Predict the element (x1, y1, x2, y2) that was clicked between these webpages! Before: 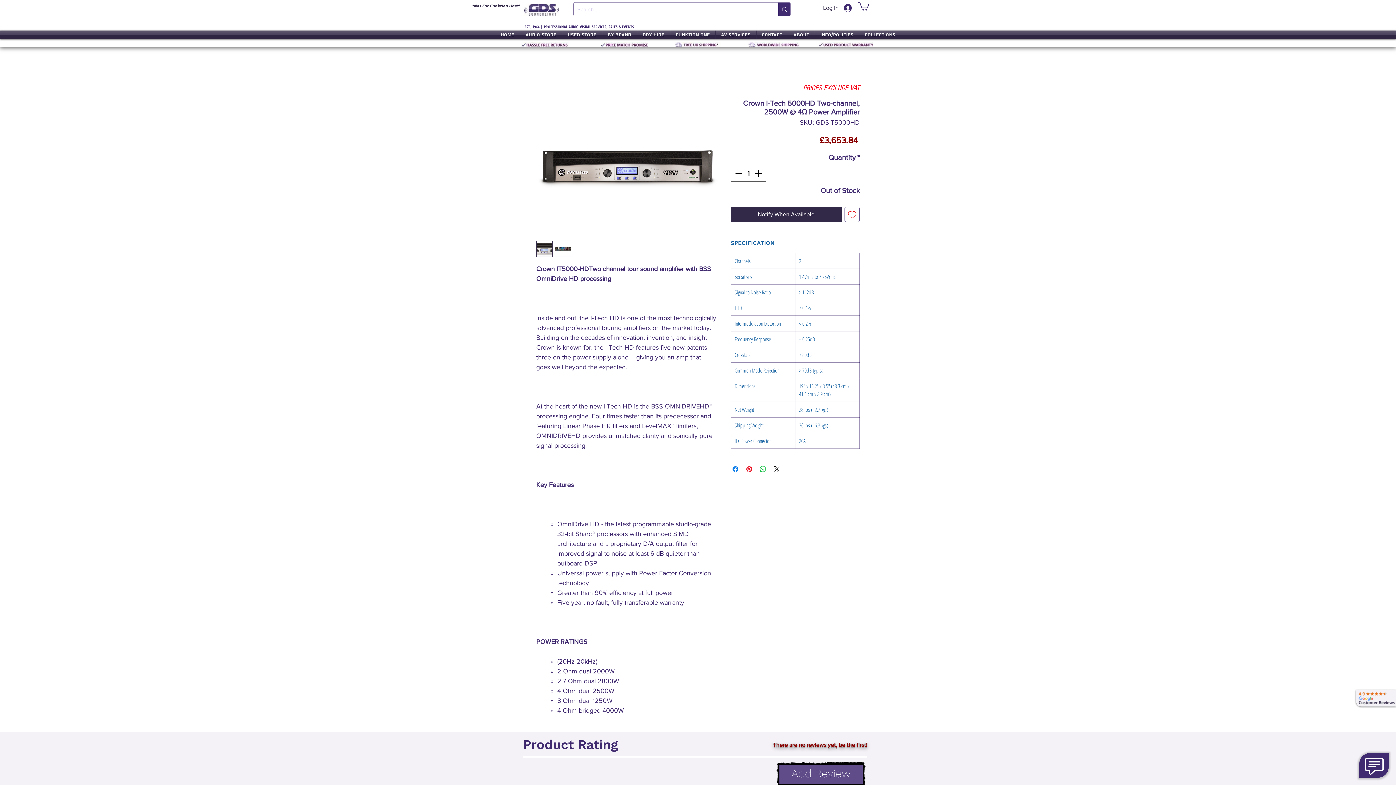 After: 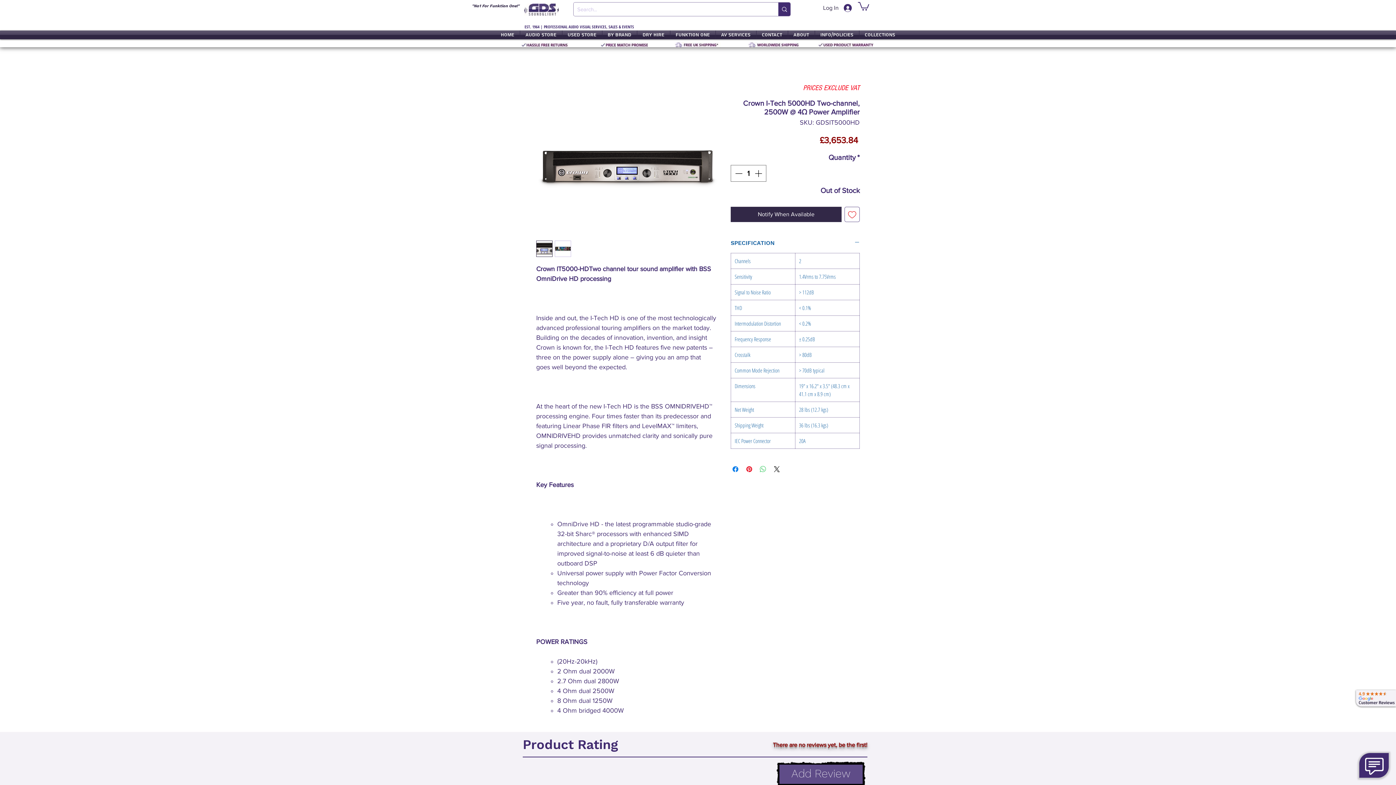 Action: label: Share on WhatsApp bbox: (758, 465, 767, 473)